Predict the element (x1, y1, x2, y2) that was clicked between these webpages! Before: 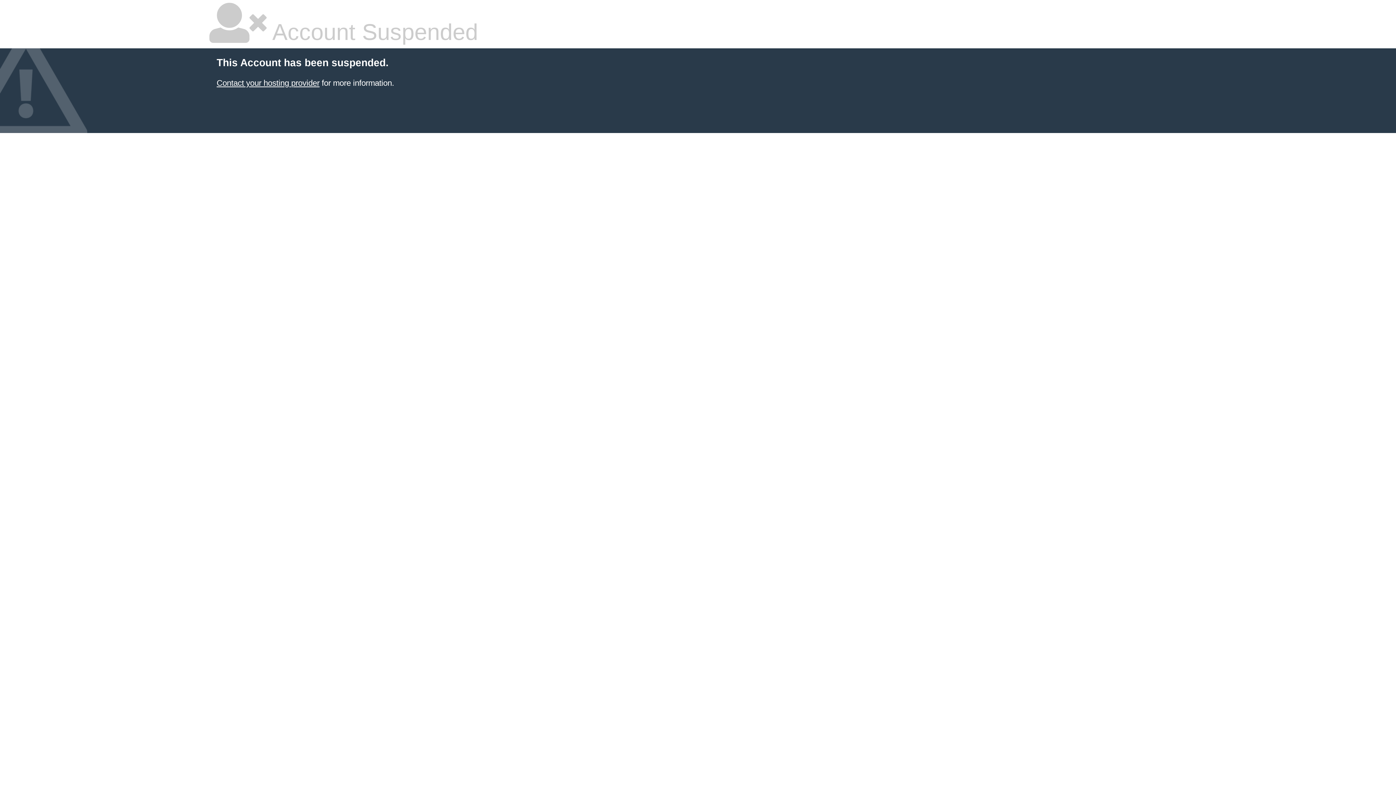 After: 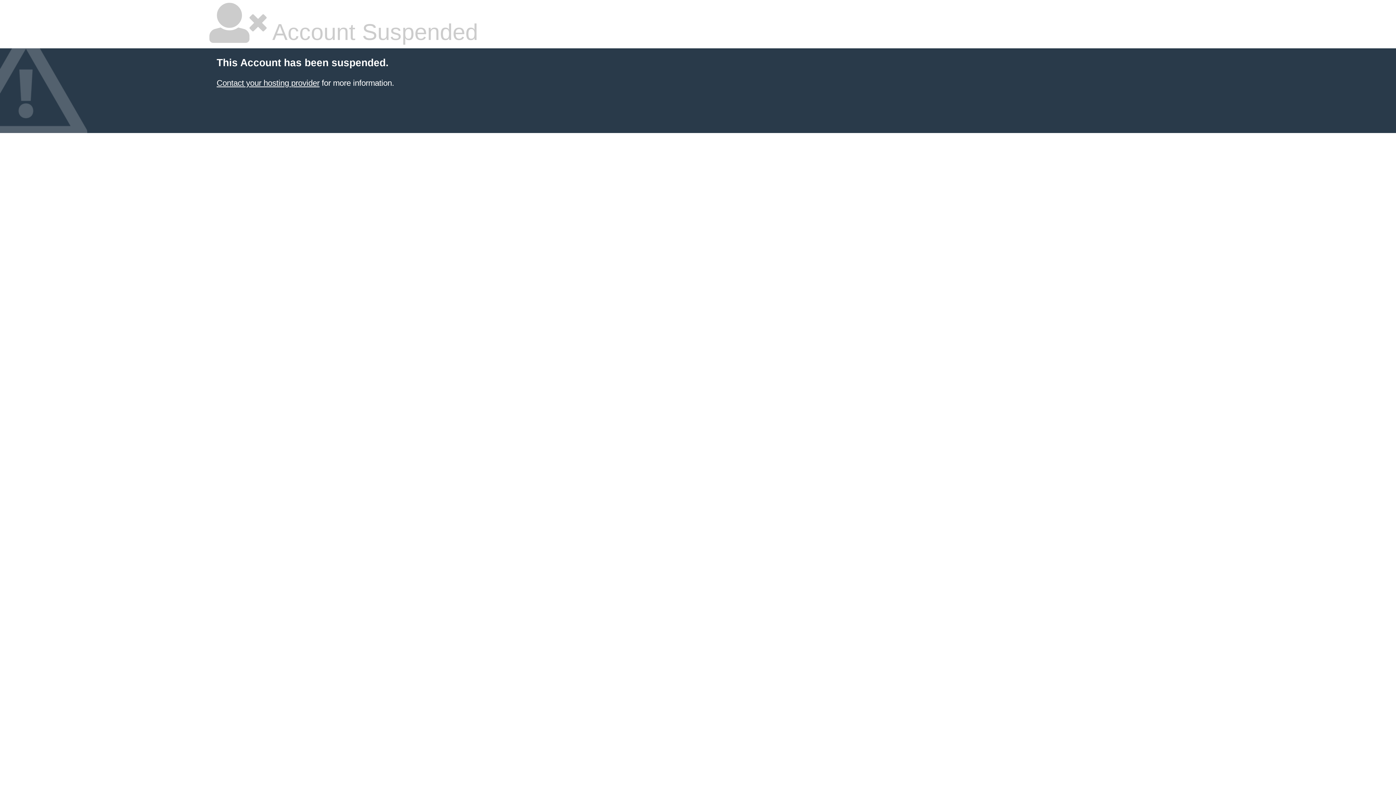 Action: bbox: (216, 78, 319, 87) label: Contact your hosting provider